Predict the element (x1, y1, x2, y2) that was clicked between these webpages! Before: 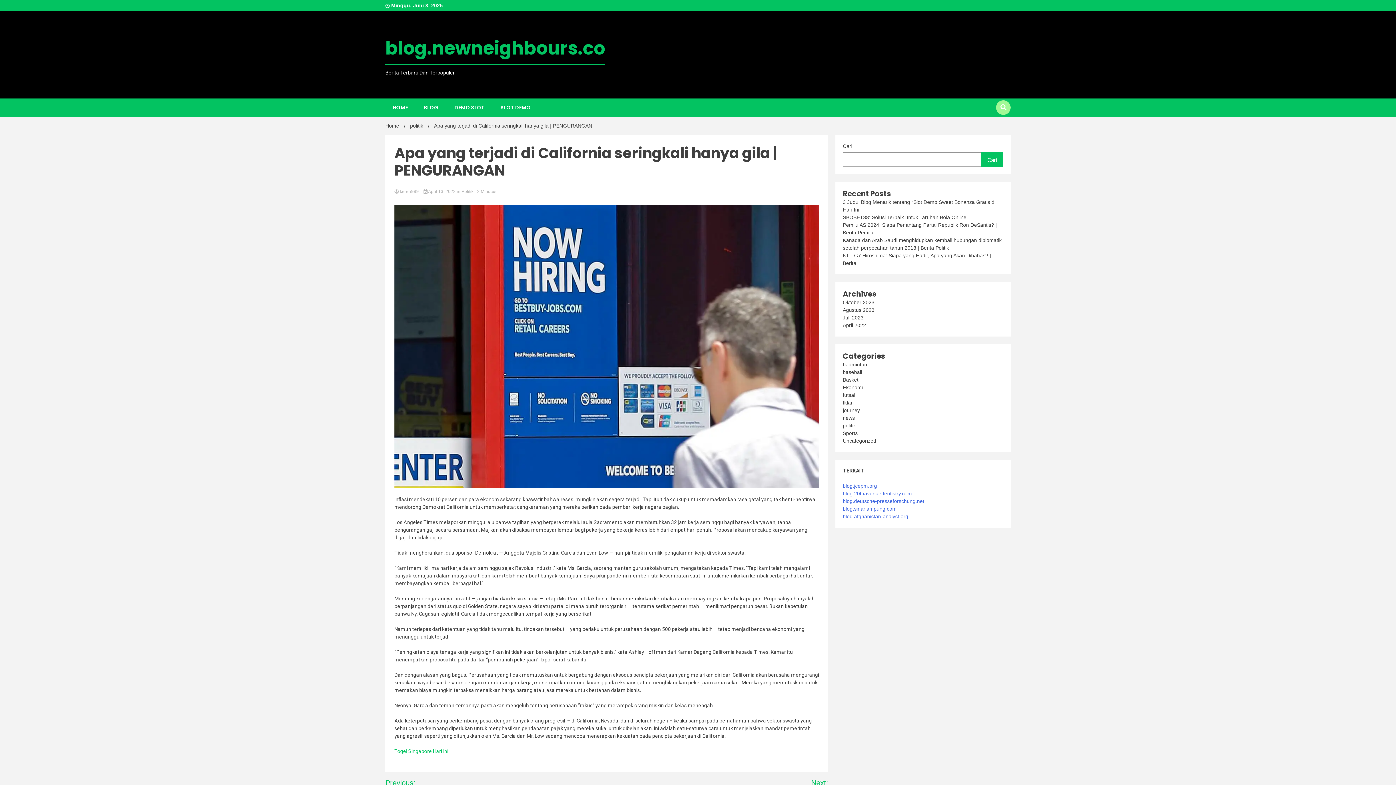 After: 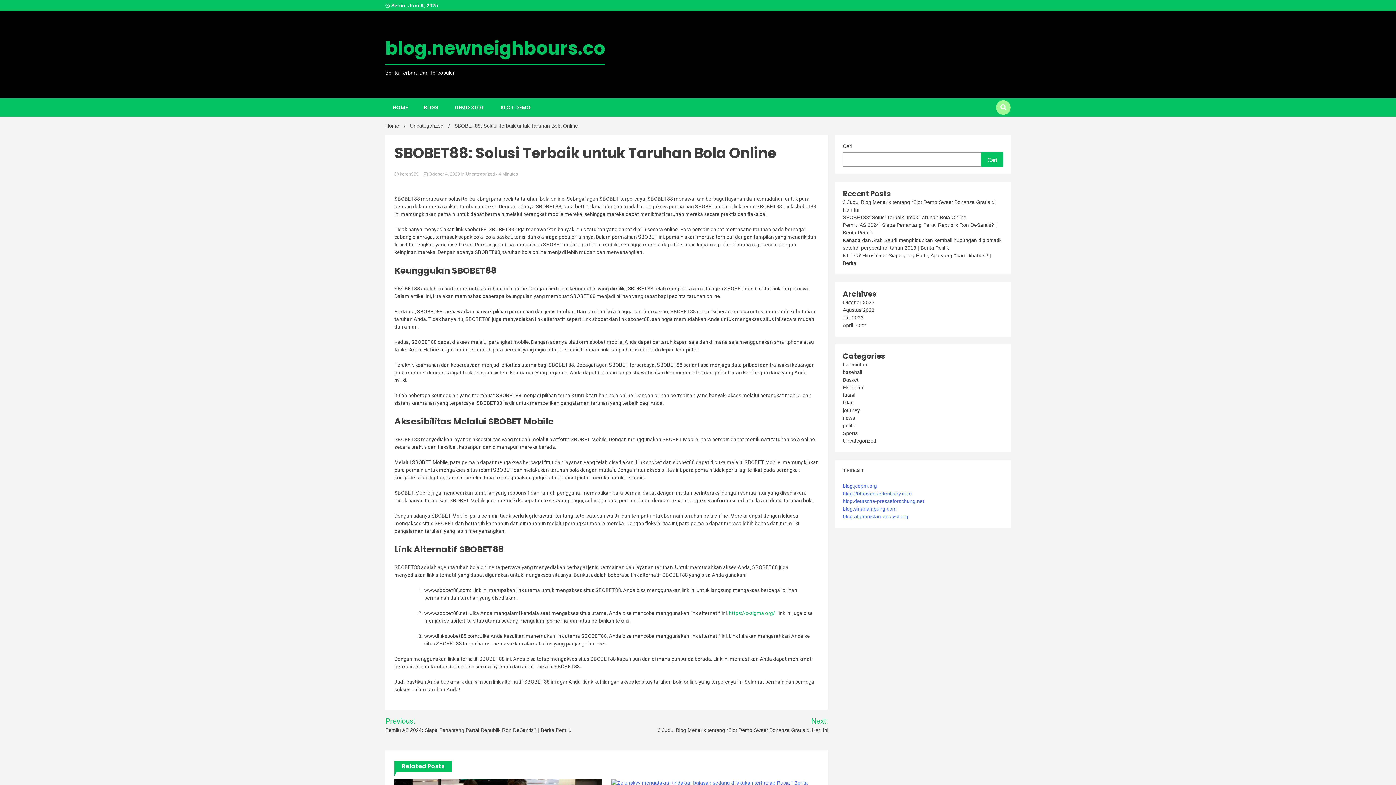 Action: bbox: (843, 214, 966, 220) label: SBOBET88: Solusi Terbaik untuk Taruhan Bola Online